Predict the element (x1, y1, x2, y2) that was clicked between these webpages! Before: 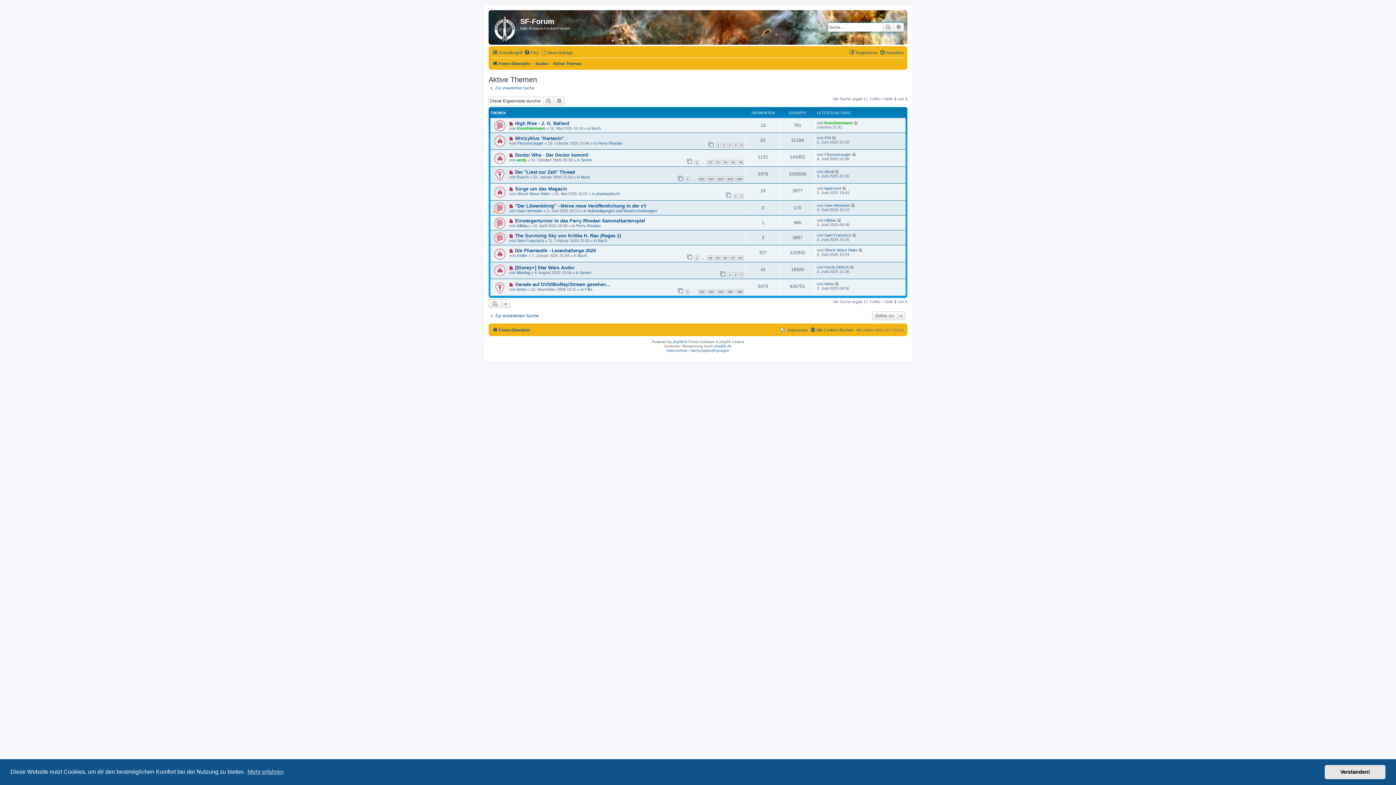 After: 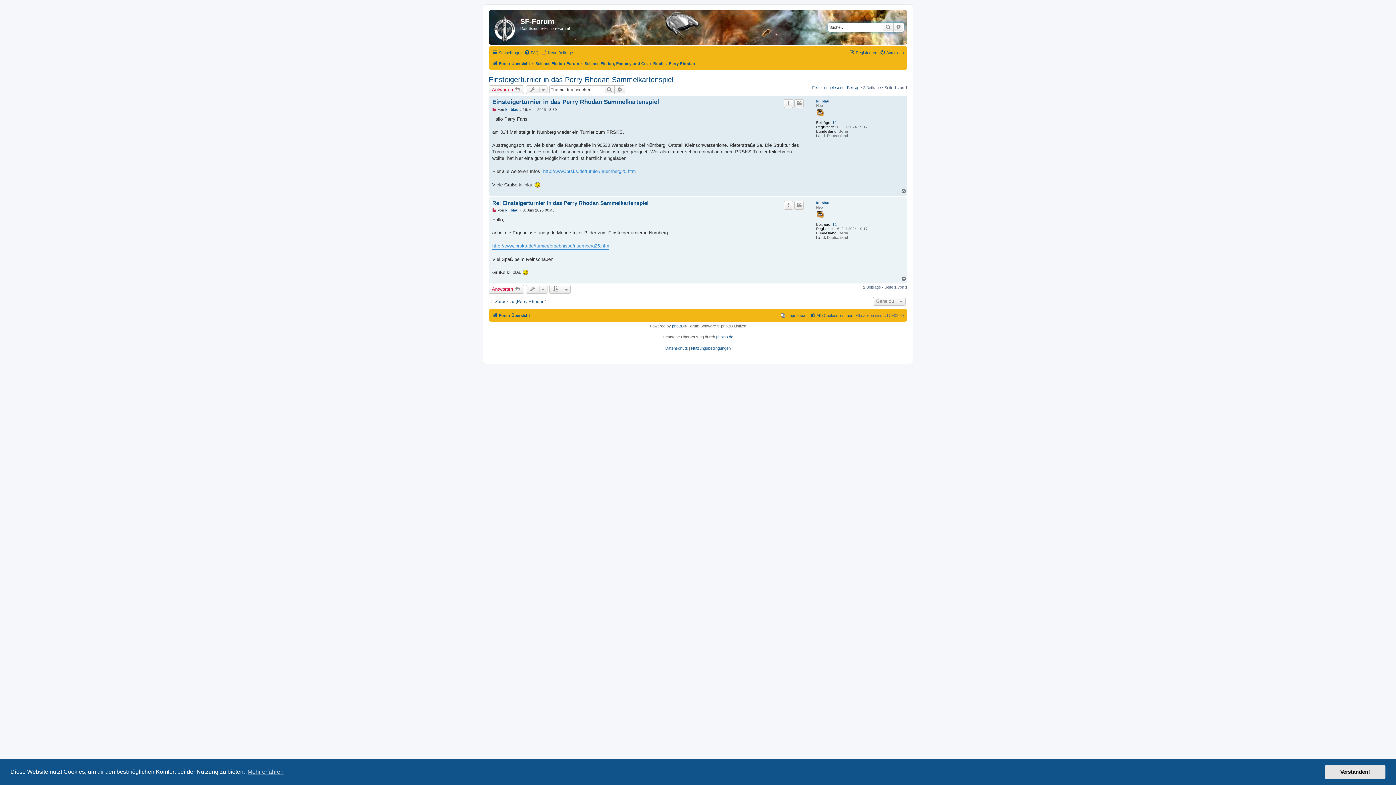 Action: bbox: (515, 218, 645, 223) label: Einsteigerturnier in das Perry Rhodan Sammelkartenspiel